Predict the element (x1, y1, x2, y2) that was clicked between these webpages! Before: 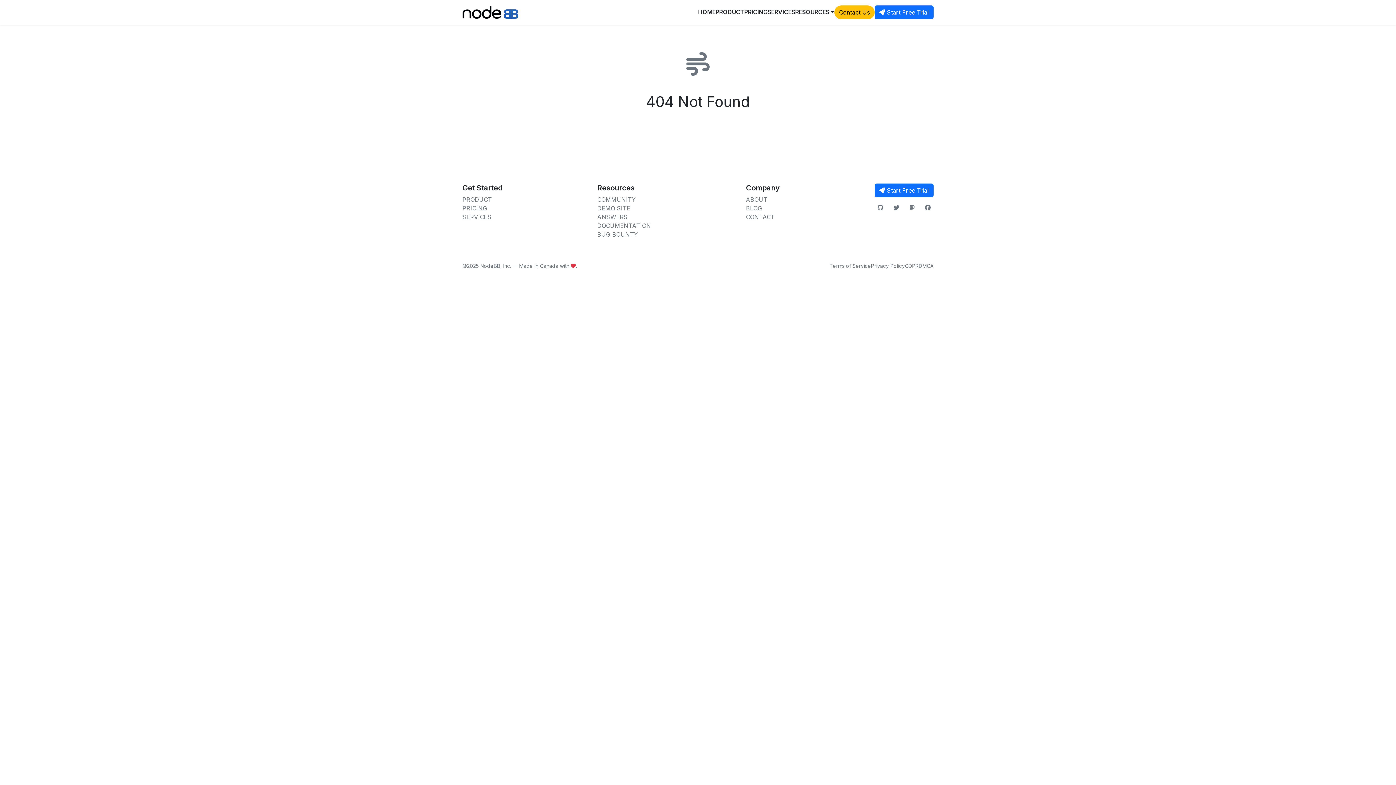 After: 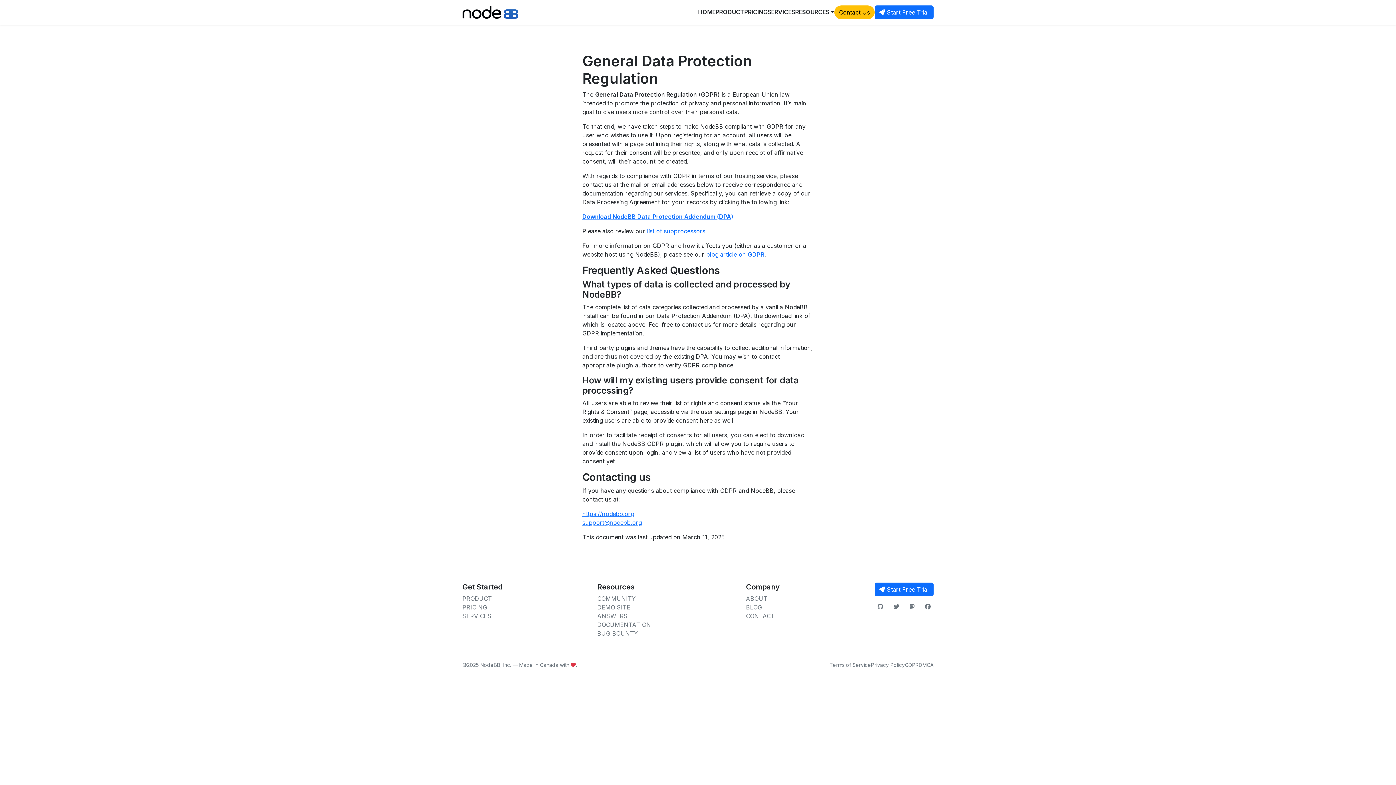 Action: bbox: (905, 262, 918, 269) label: GDPR